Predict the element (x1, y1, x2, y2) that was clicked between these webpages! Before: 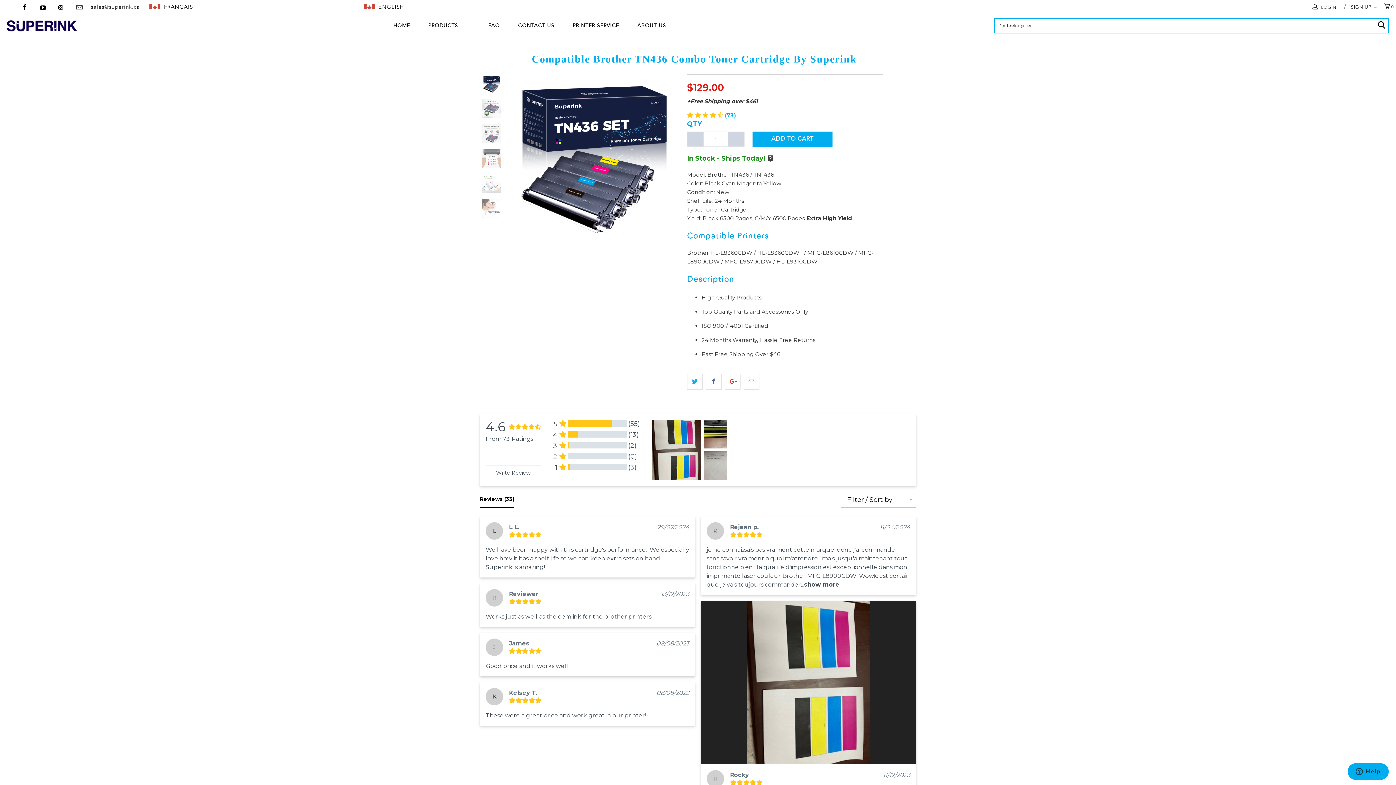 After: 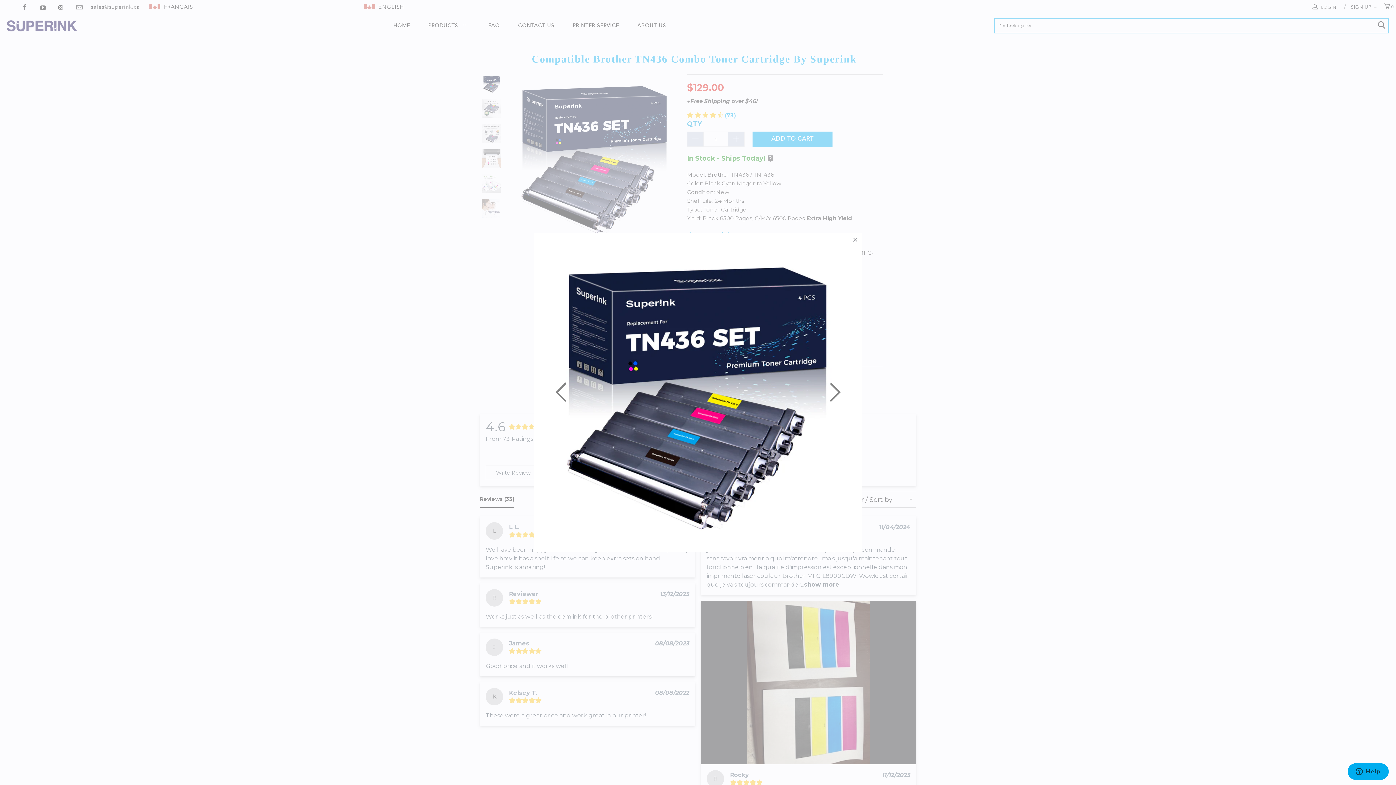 Action: bbox: (513, 74, 676, 237)